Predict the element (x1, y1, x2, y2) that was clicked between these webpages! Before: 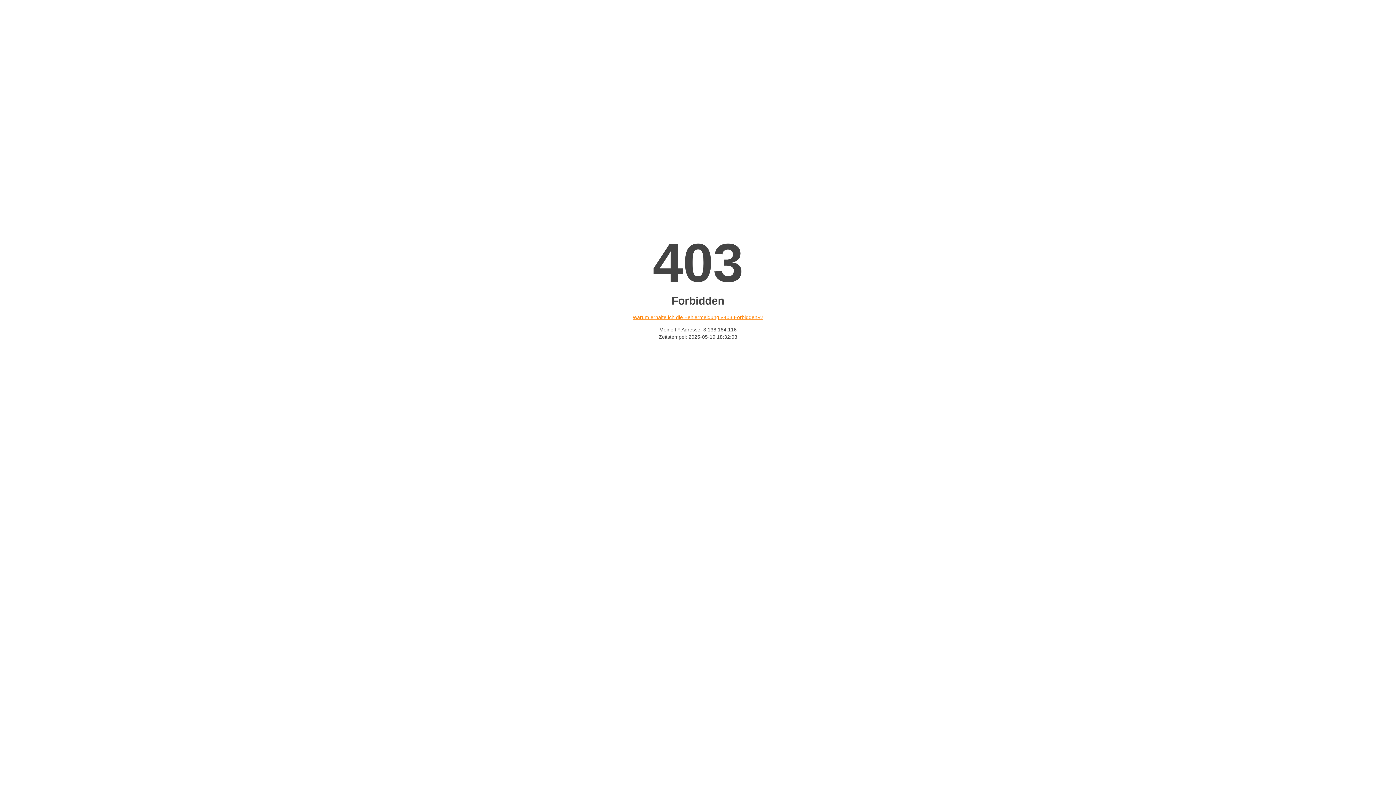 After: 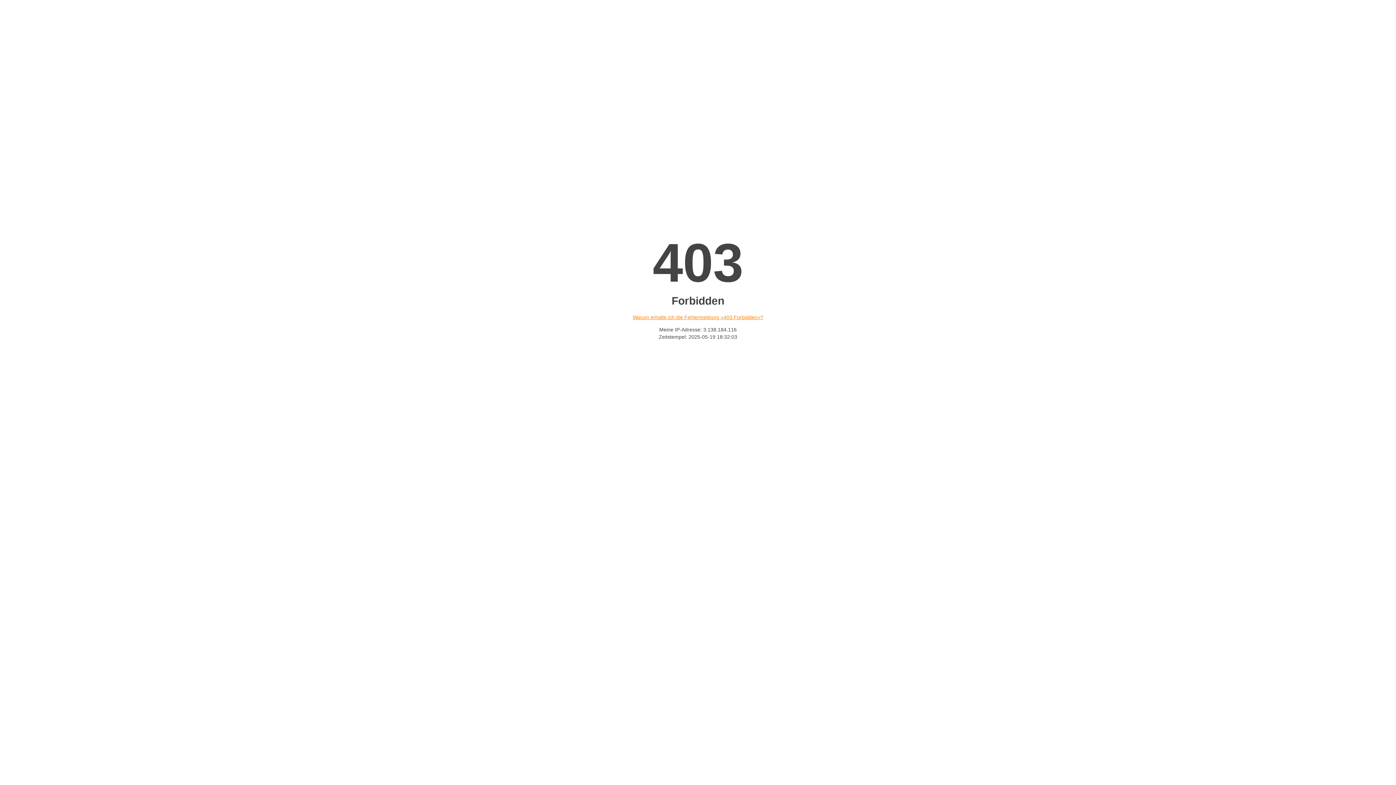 Action: label: Warum erhalte ich die Fehlermeldung «403 Forbidden»? bbox: (632, 314, 763, 320)